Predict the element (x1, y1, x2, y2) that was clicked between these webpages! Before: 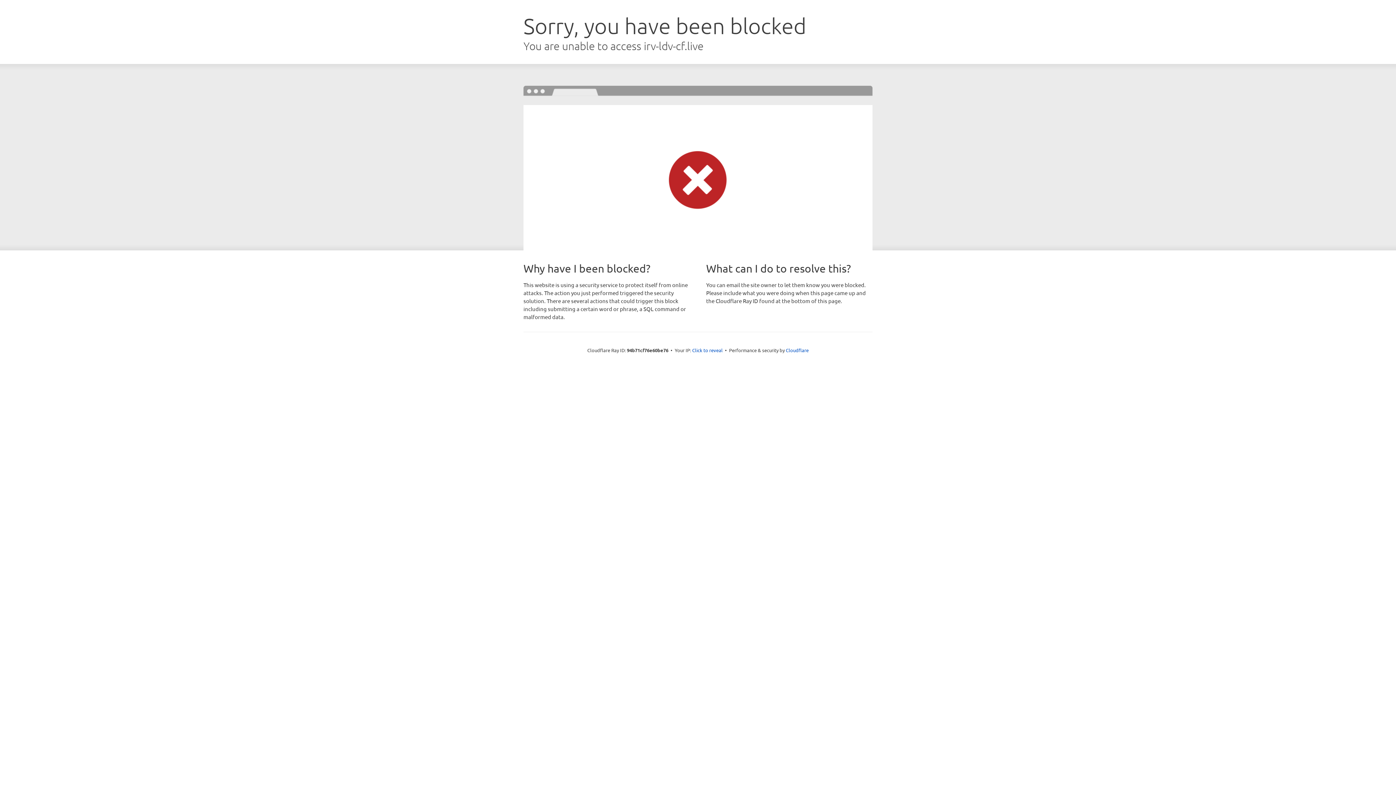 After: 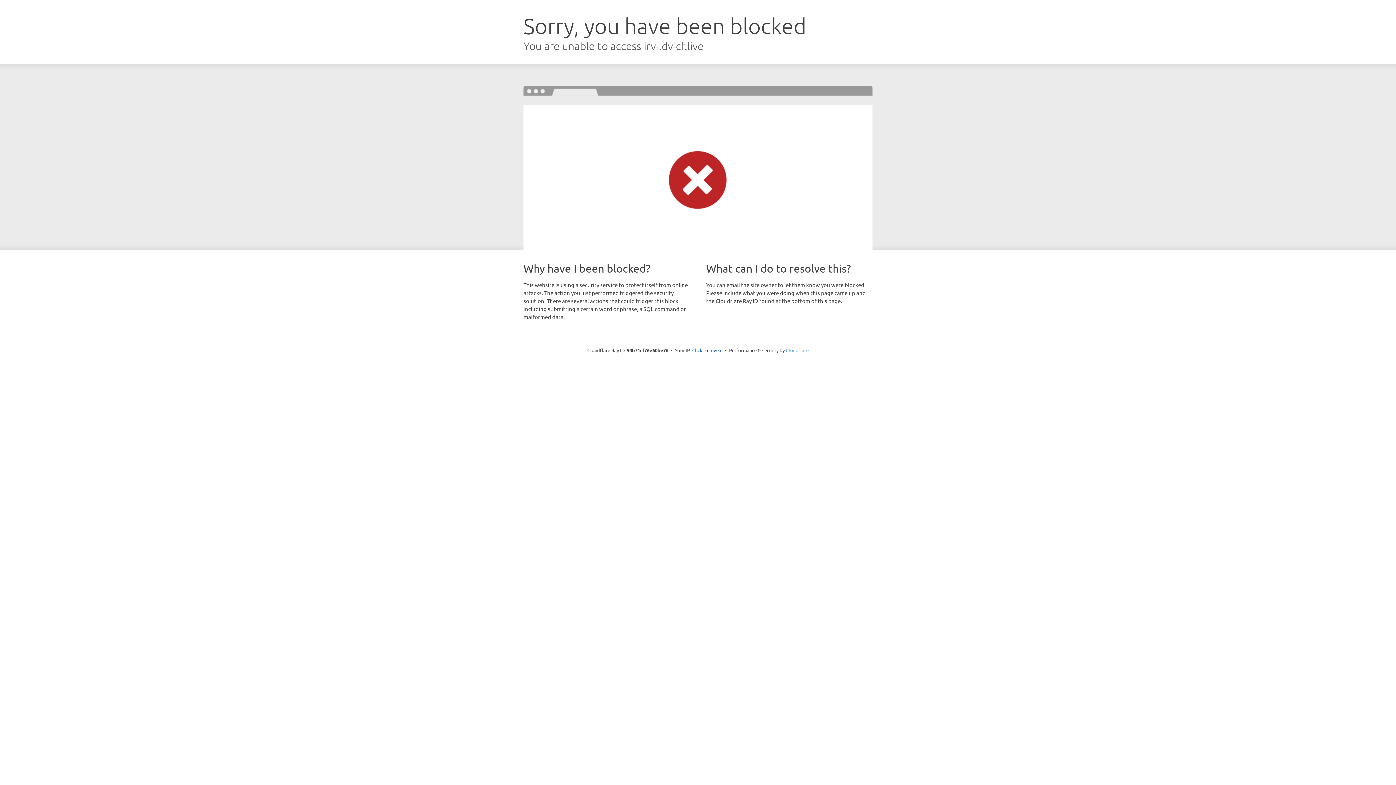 Action: bbox: (786, 347, 808, 353) label: Cloudflare